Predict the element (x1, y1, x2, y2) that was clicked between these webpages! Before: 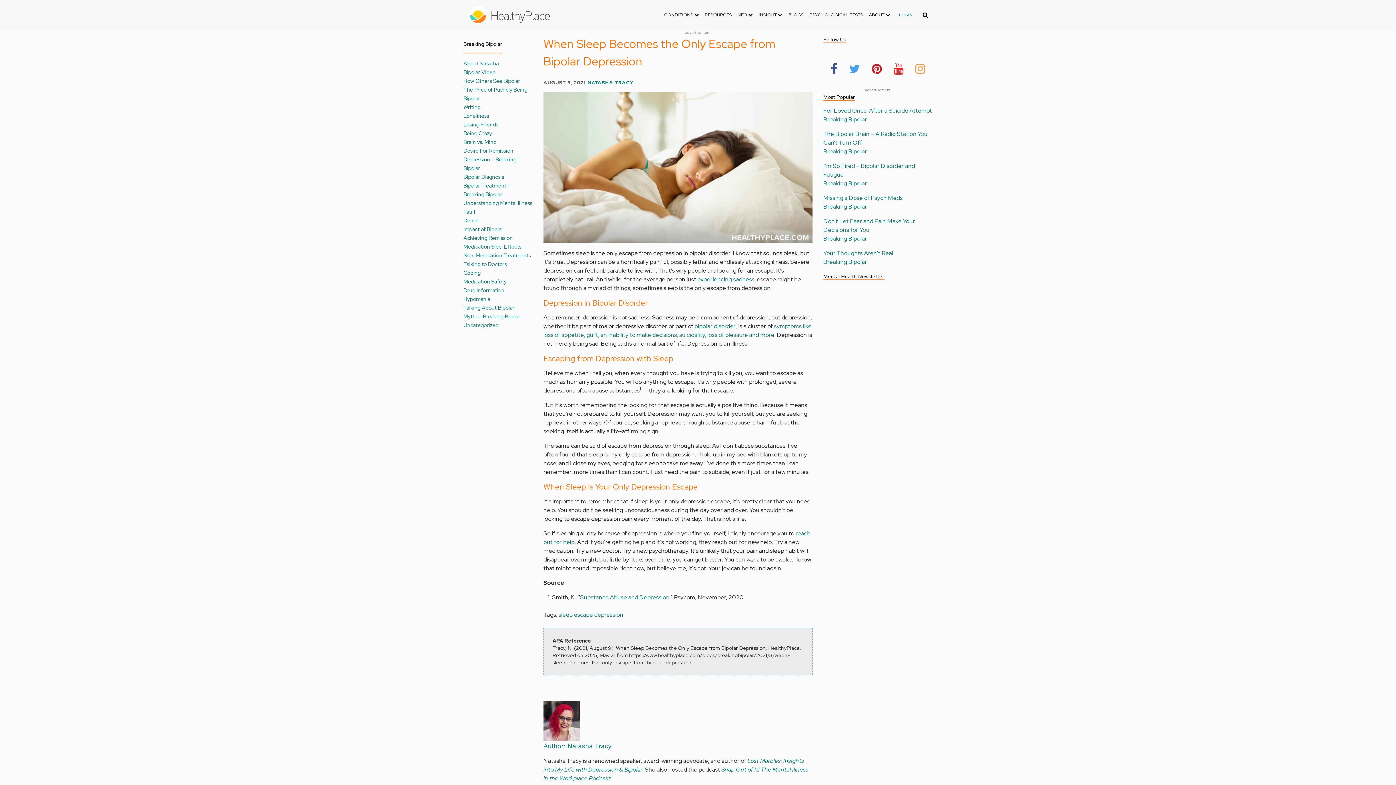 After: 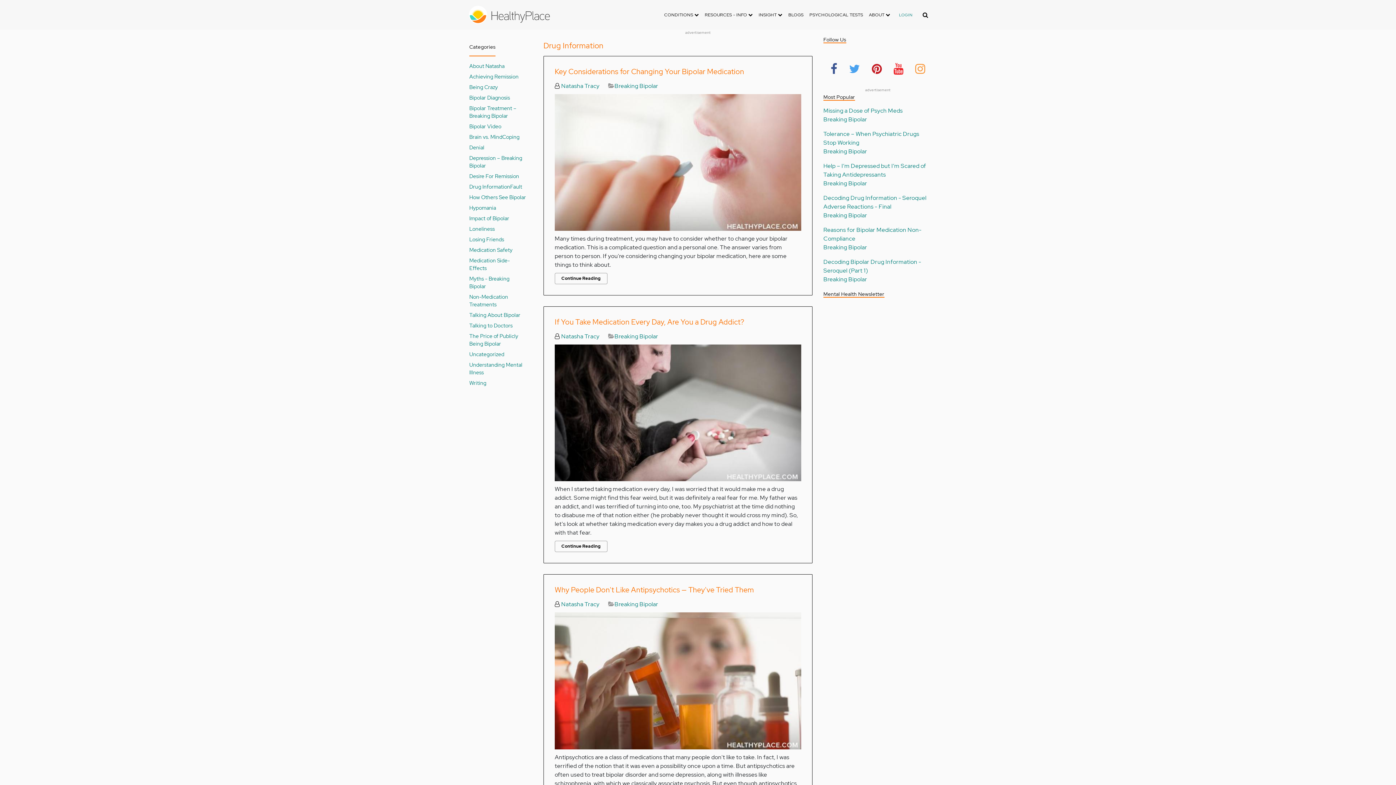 Action: label: Drug Information bbox: (463, 286, 504, 293)